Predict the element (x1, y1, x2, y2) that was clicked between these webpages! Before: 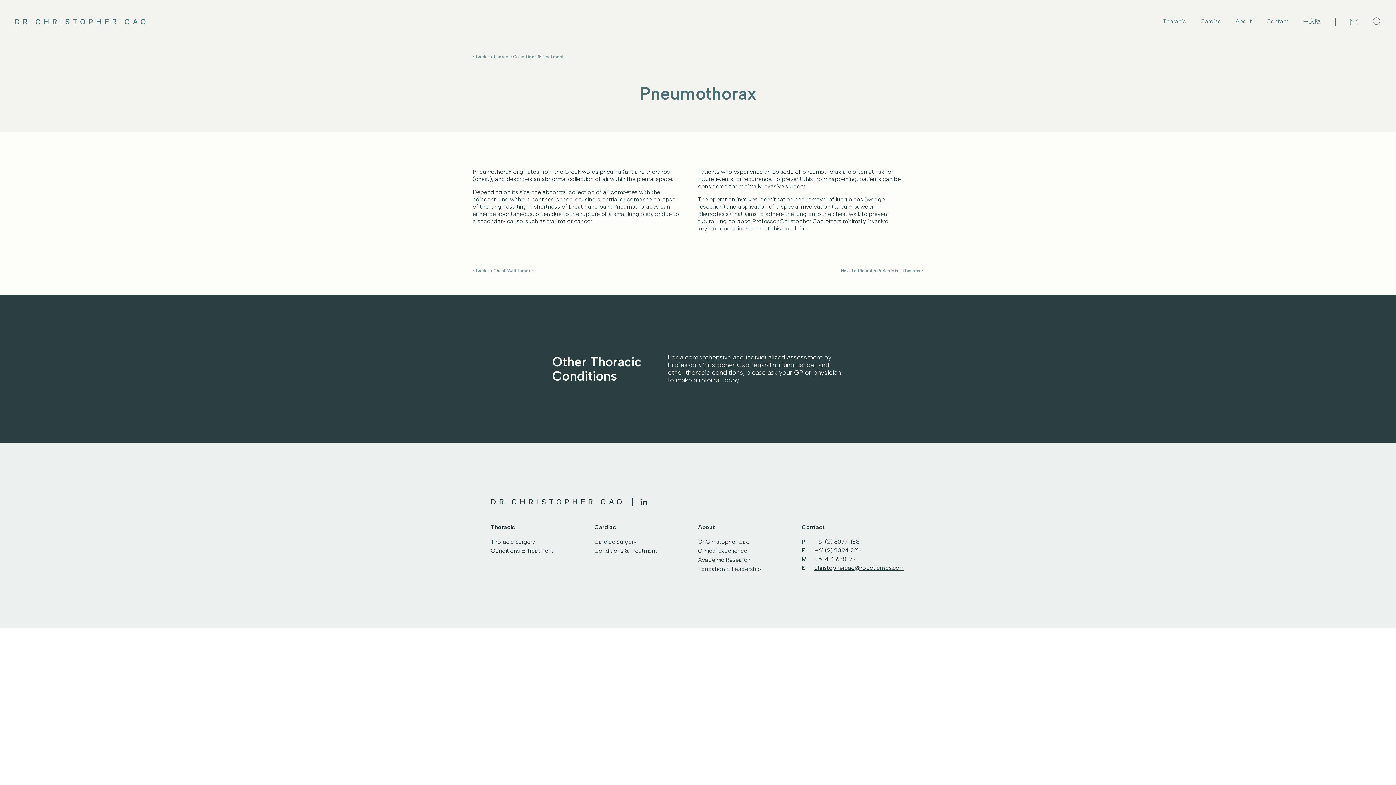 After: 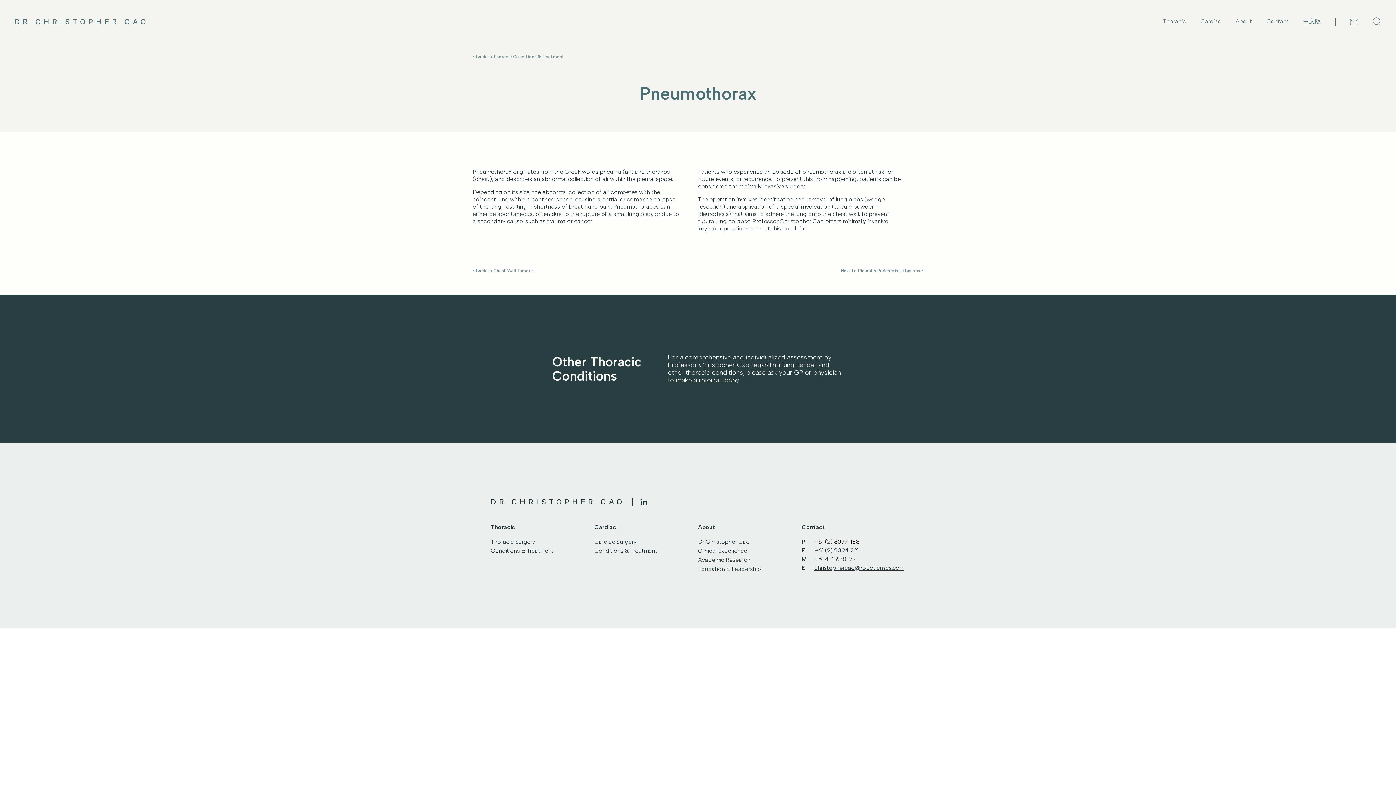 Action: bbox: (814, 537, 859, 546) label: +61 (2) 8077 1188
